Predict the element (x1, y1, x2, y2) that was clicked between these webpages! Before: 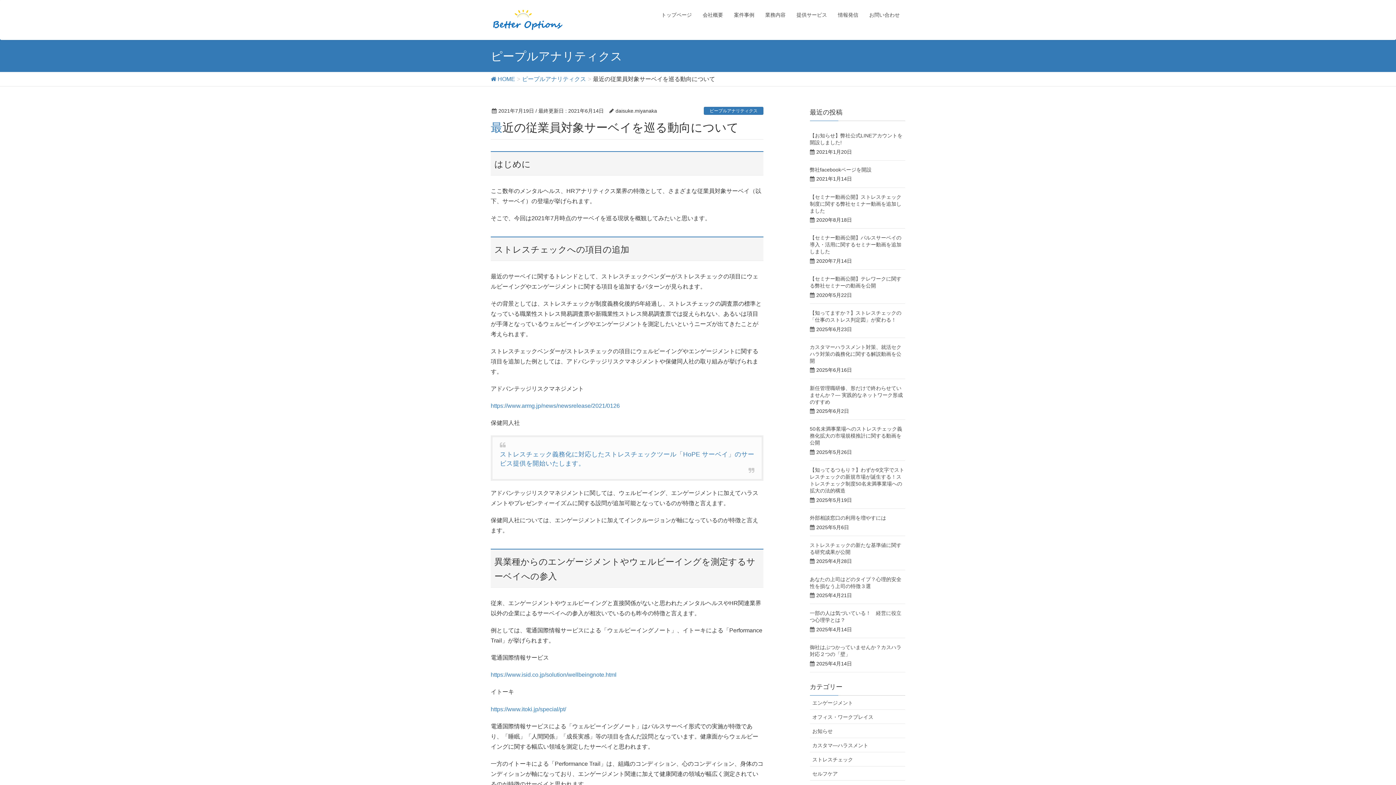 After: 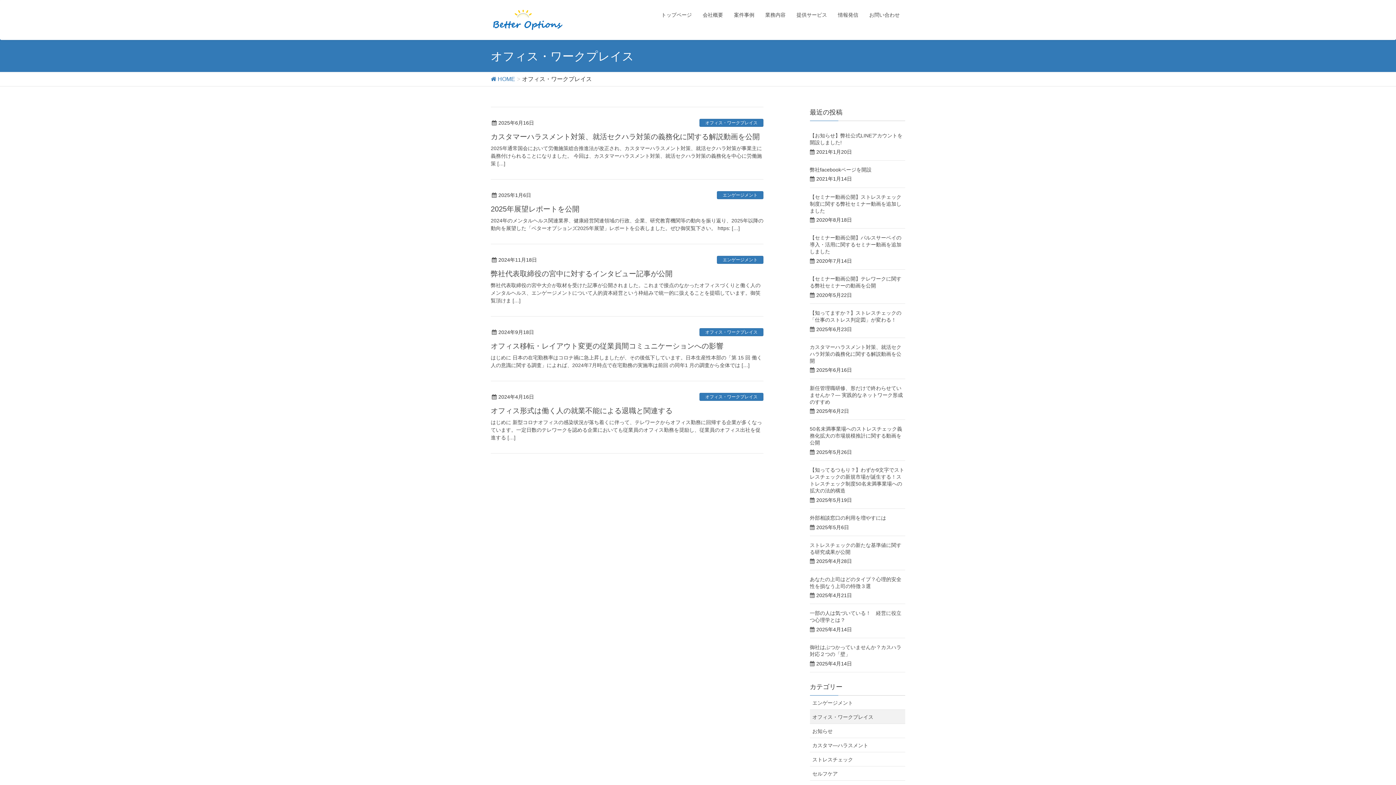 Action: label: オフィス・ワークプレイス bbox: (810, 710, 905, 724)